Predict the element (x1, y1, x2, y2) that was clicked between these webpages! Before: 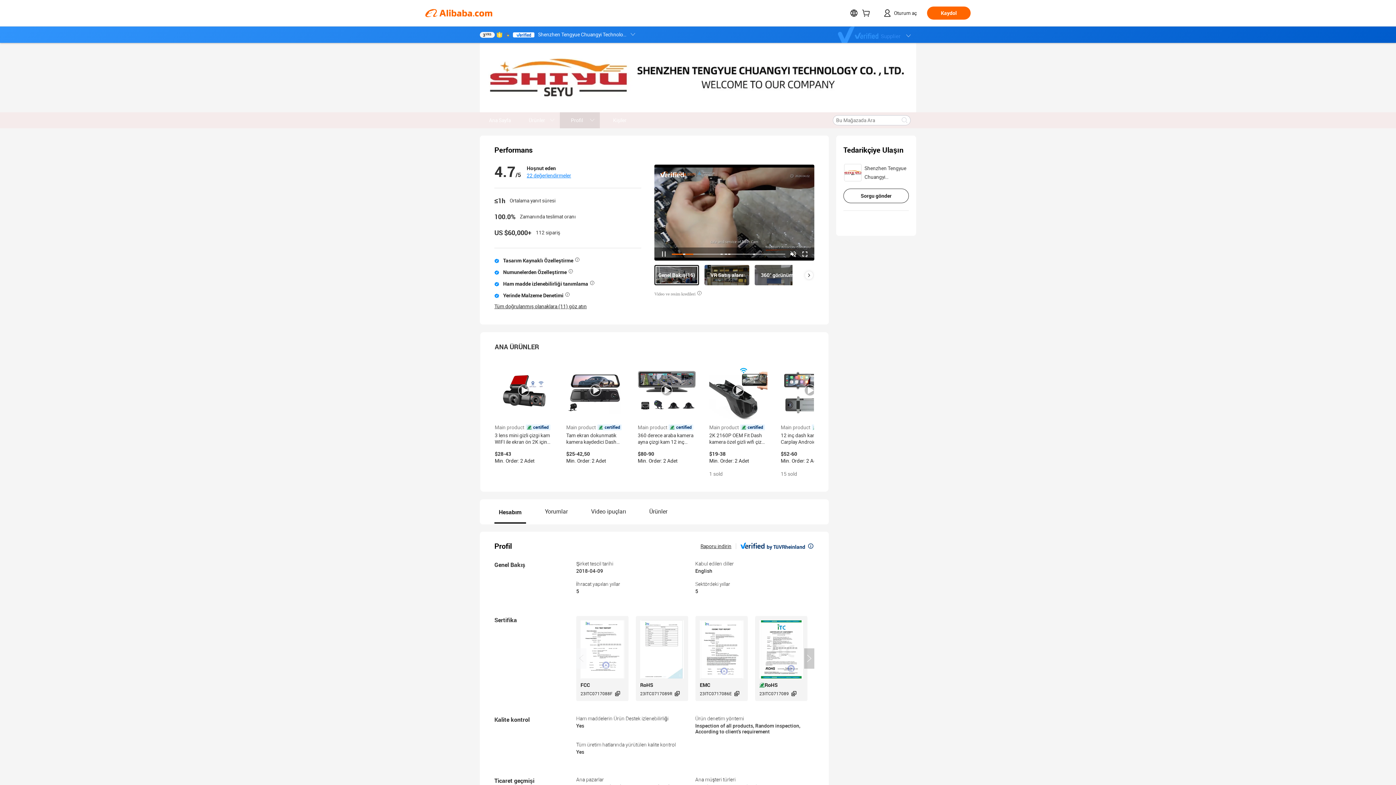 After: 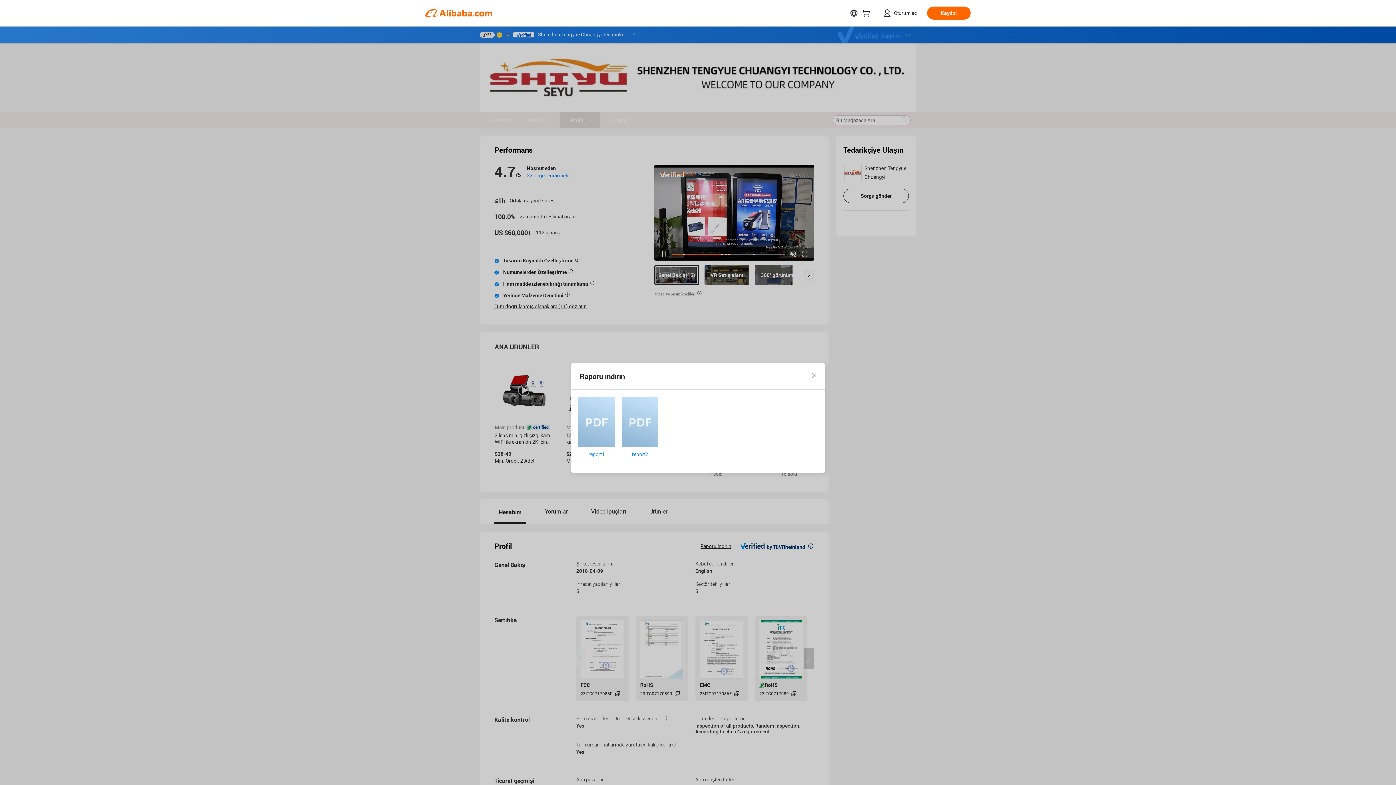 Action: bbox: (700, 543, 736, 549) label: Raporu indirin